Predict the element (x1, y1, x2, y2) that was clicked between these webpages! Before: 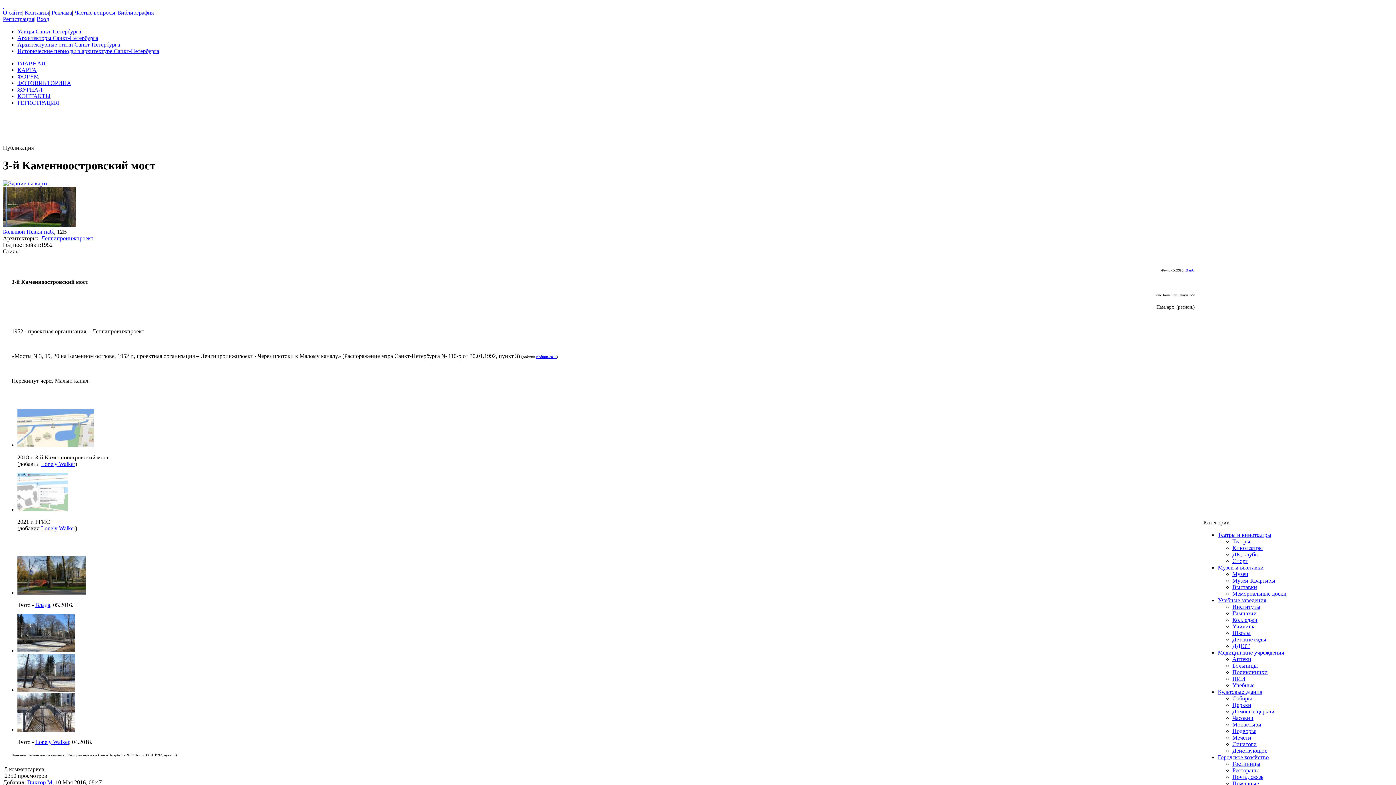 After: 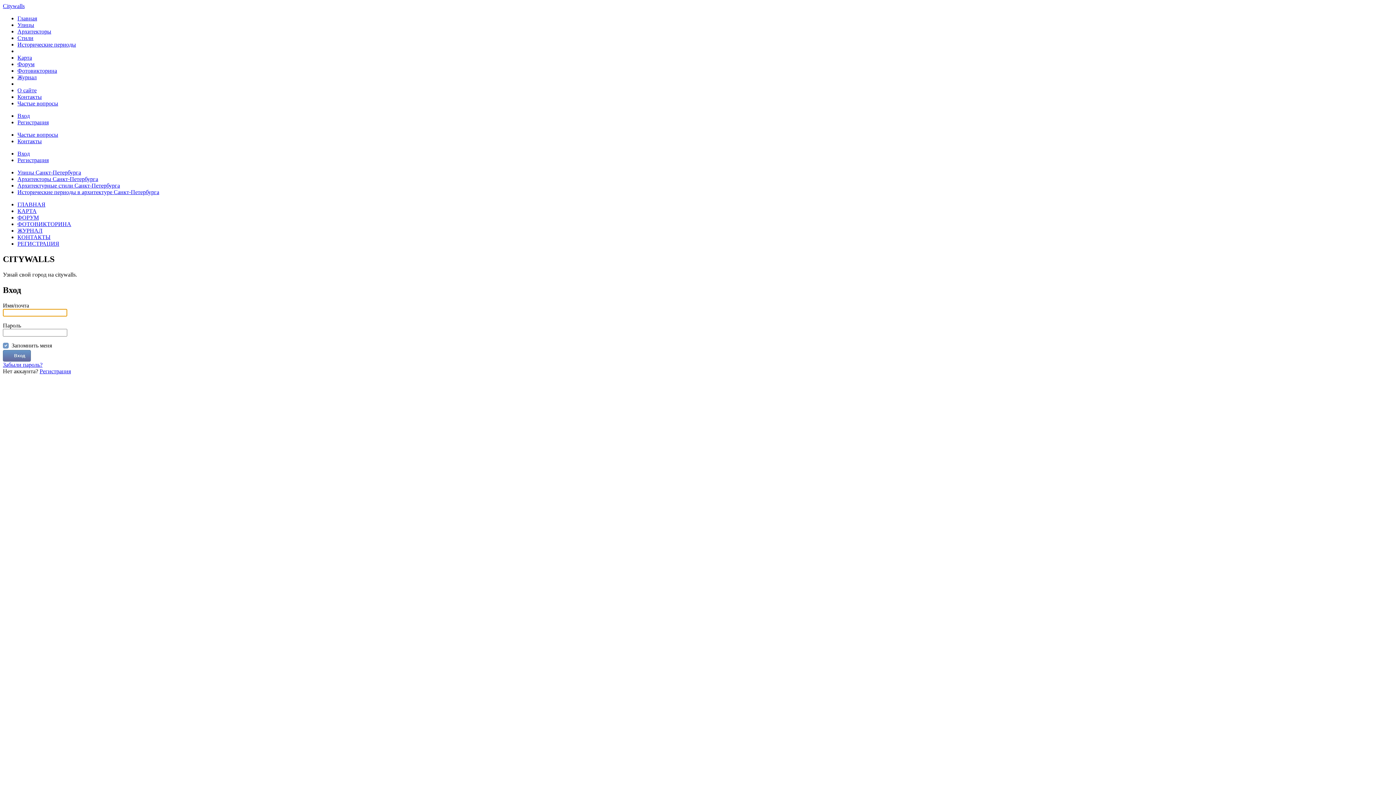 Action: label: vladimir-2013 bbox: (536, 354, 556, 358)